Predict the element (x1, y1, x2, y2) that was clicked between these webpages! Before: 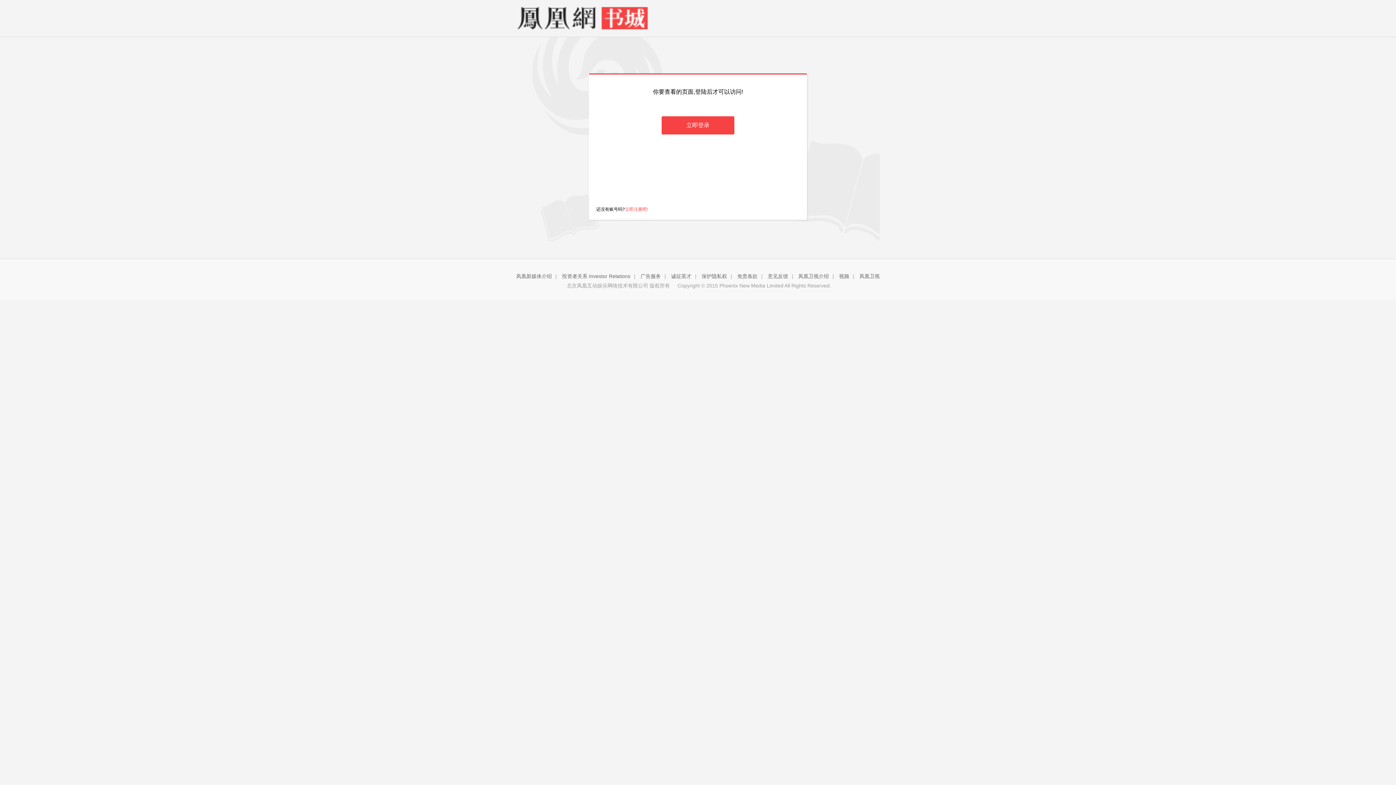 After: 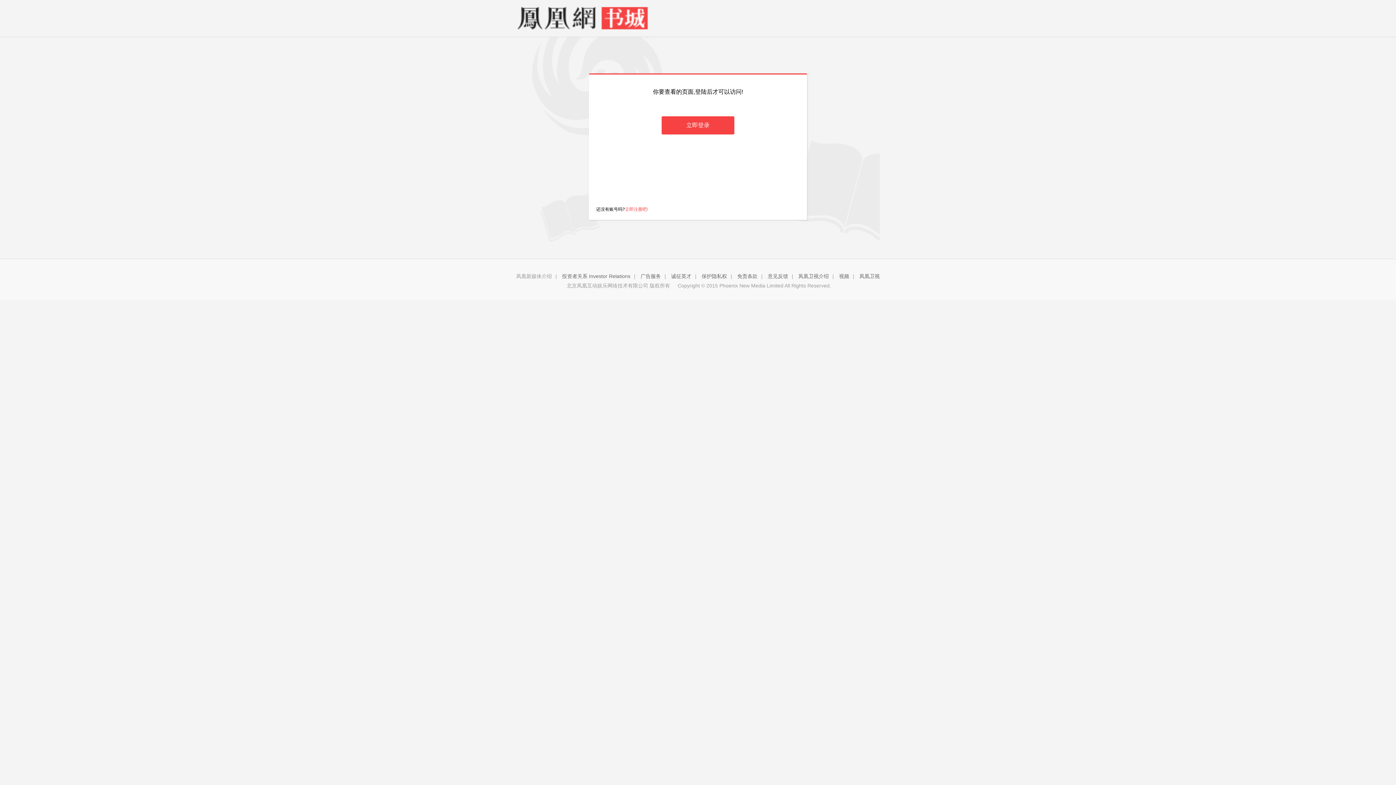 Action: bbox: (516, 273, 552, 279) label: 凤凰新媒体介绍